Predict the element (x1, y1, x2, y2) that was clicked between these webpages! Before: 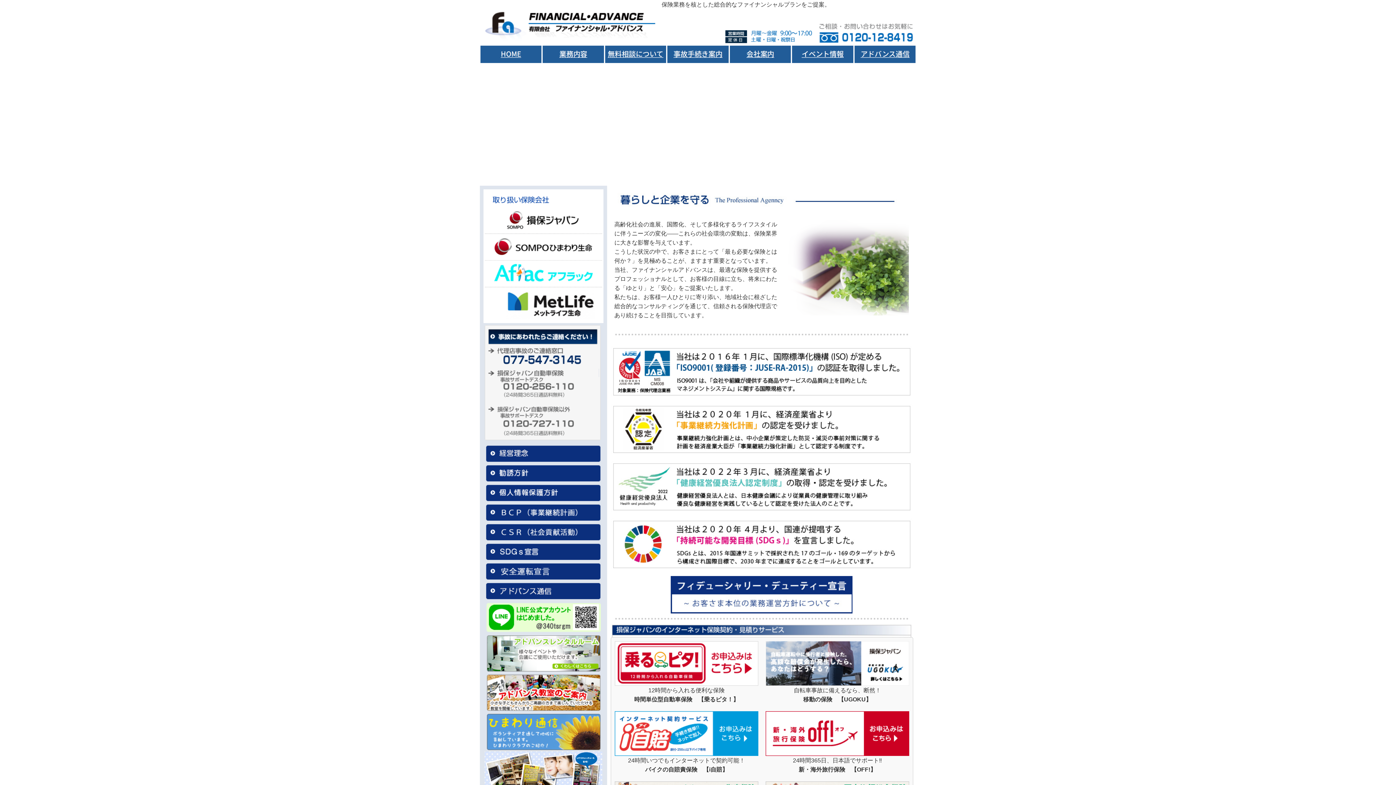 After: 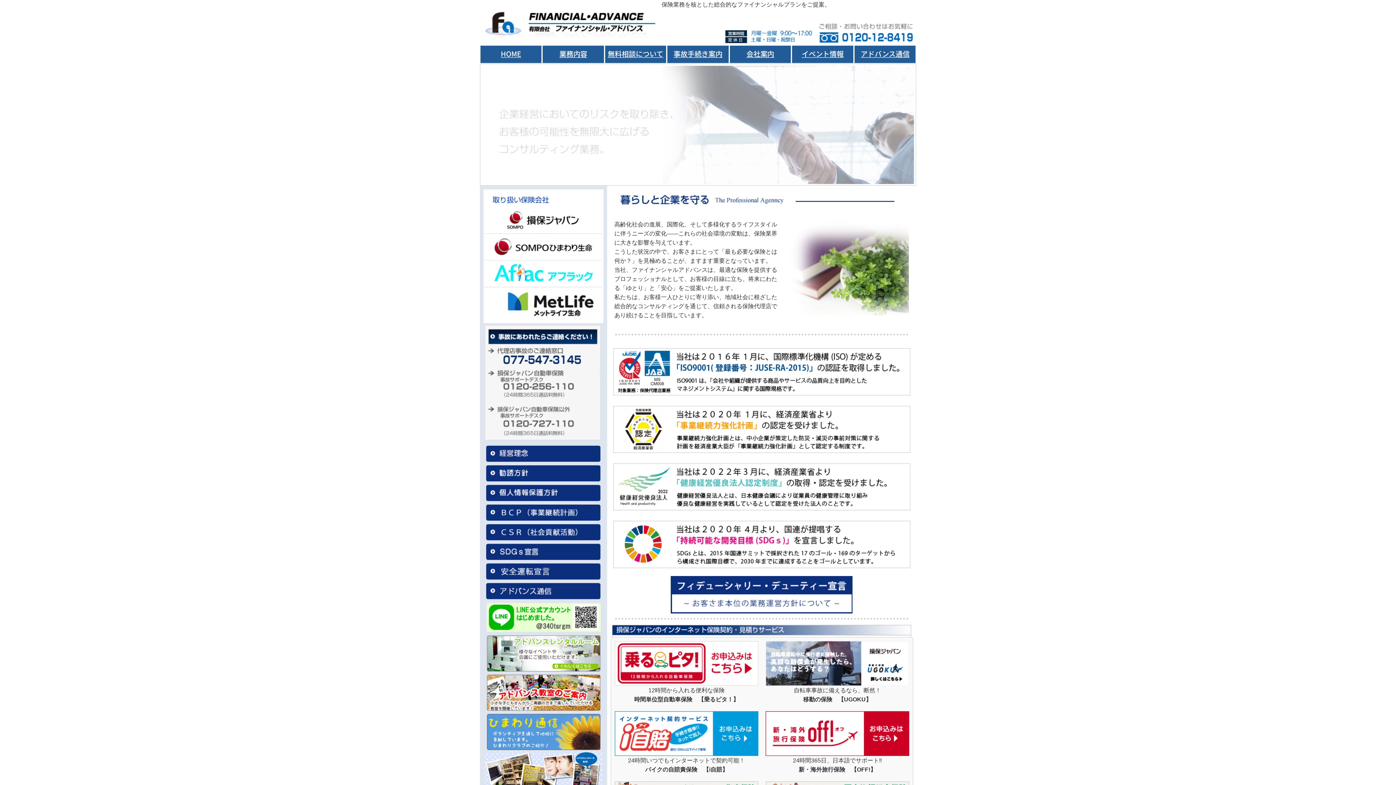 Action: bbox: (484, 228, 602, 234)